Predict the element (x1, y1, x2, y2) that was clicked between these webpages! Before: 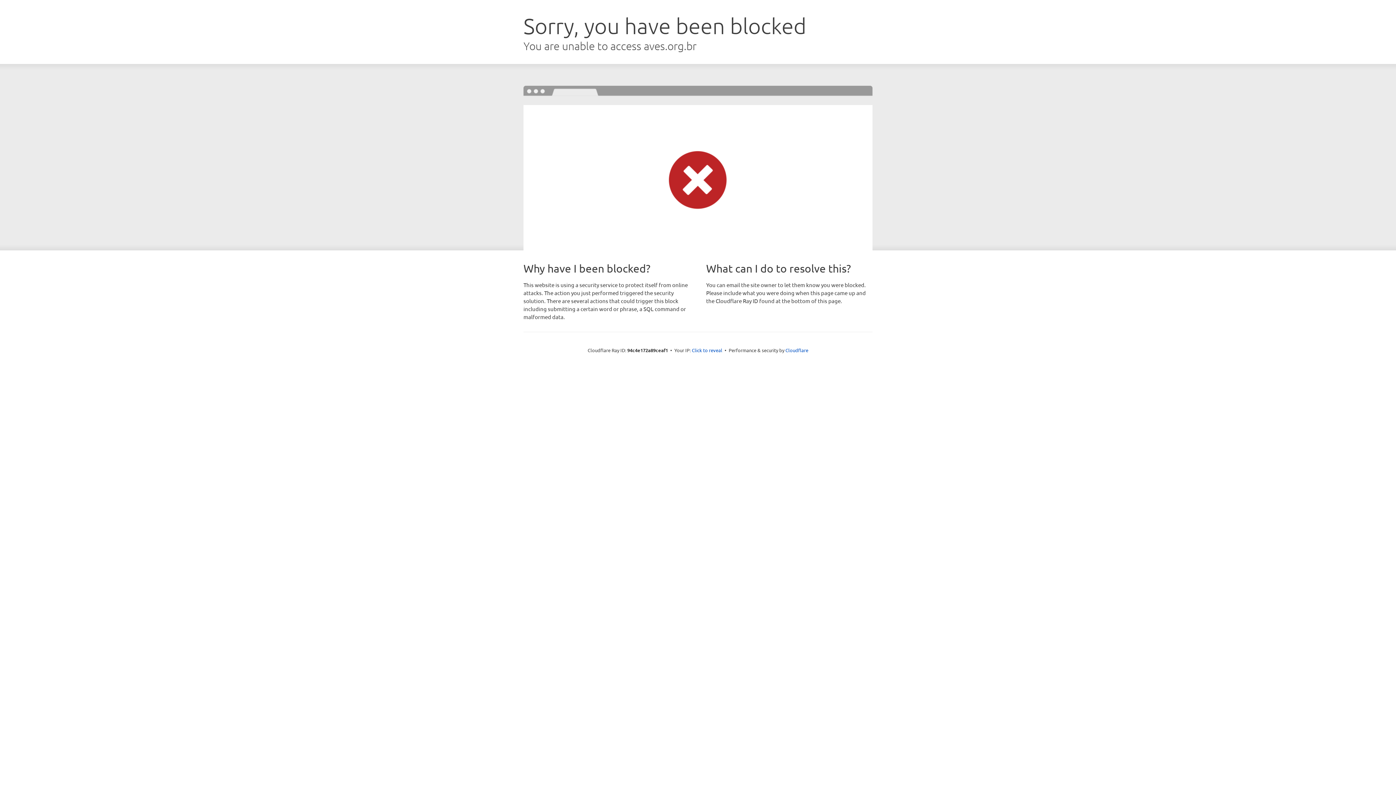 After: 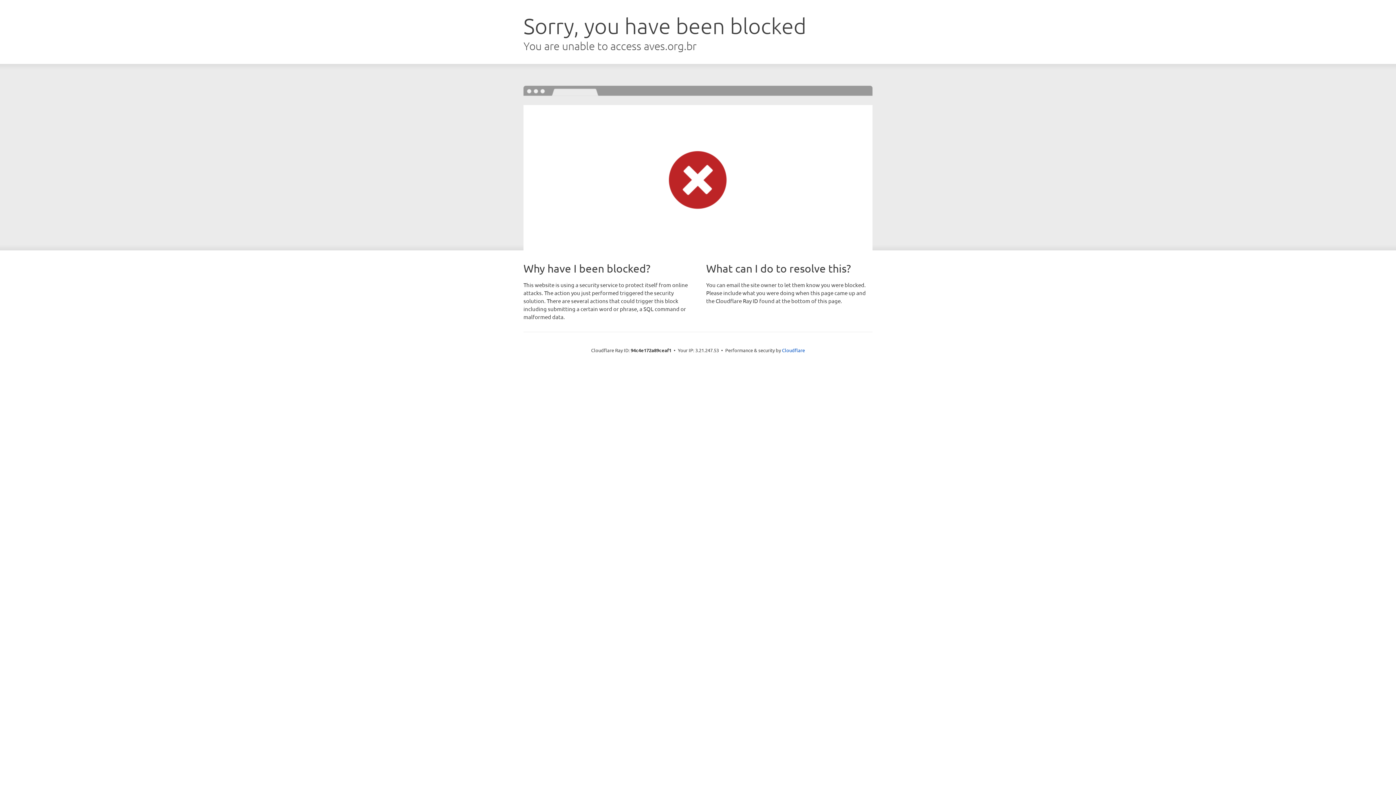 Action: bbox: (692, 346, 722, 353) label: Click to reveal